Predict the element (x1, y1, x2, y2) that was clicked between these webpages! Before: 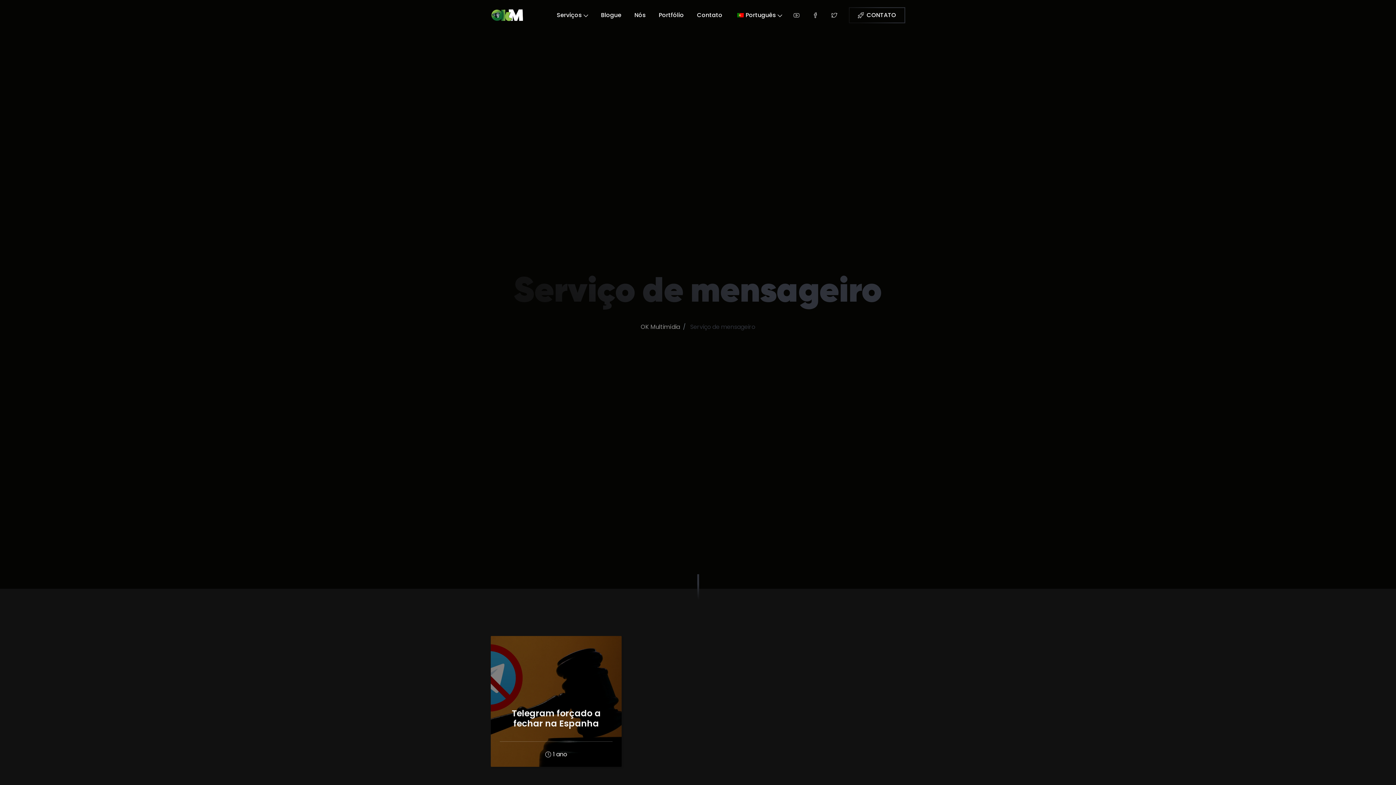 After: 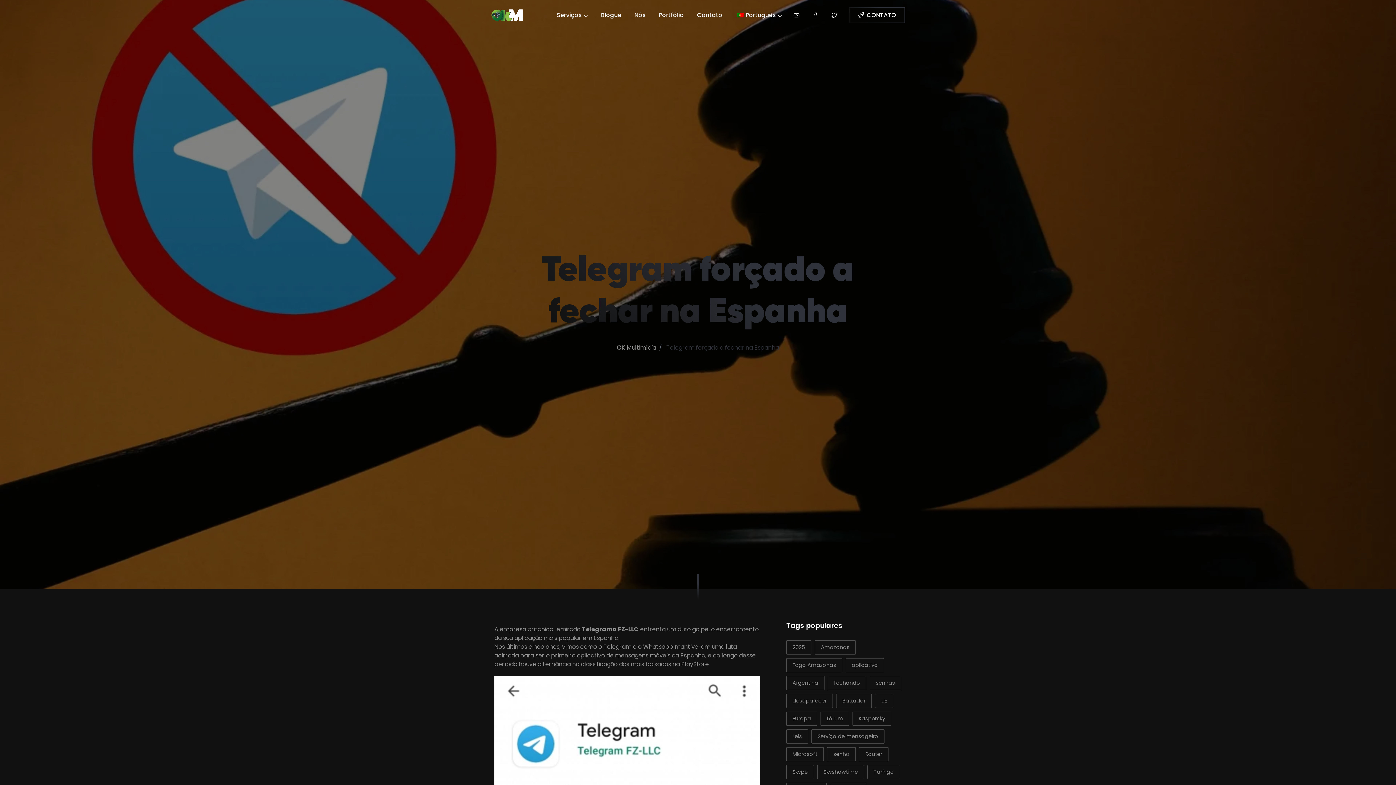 Action: label: Telegram forçado a fechar na Espanha bbox: (500, 708, 612, 729)